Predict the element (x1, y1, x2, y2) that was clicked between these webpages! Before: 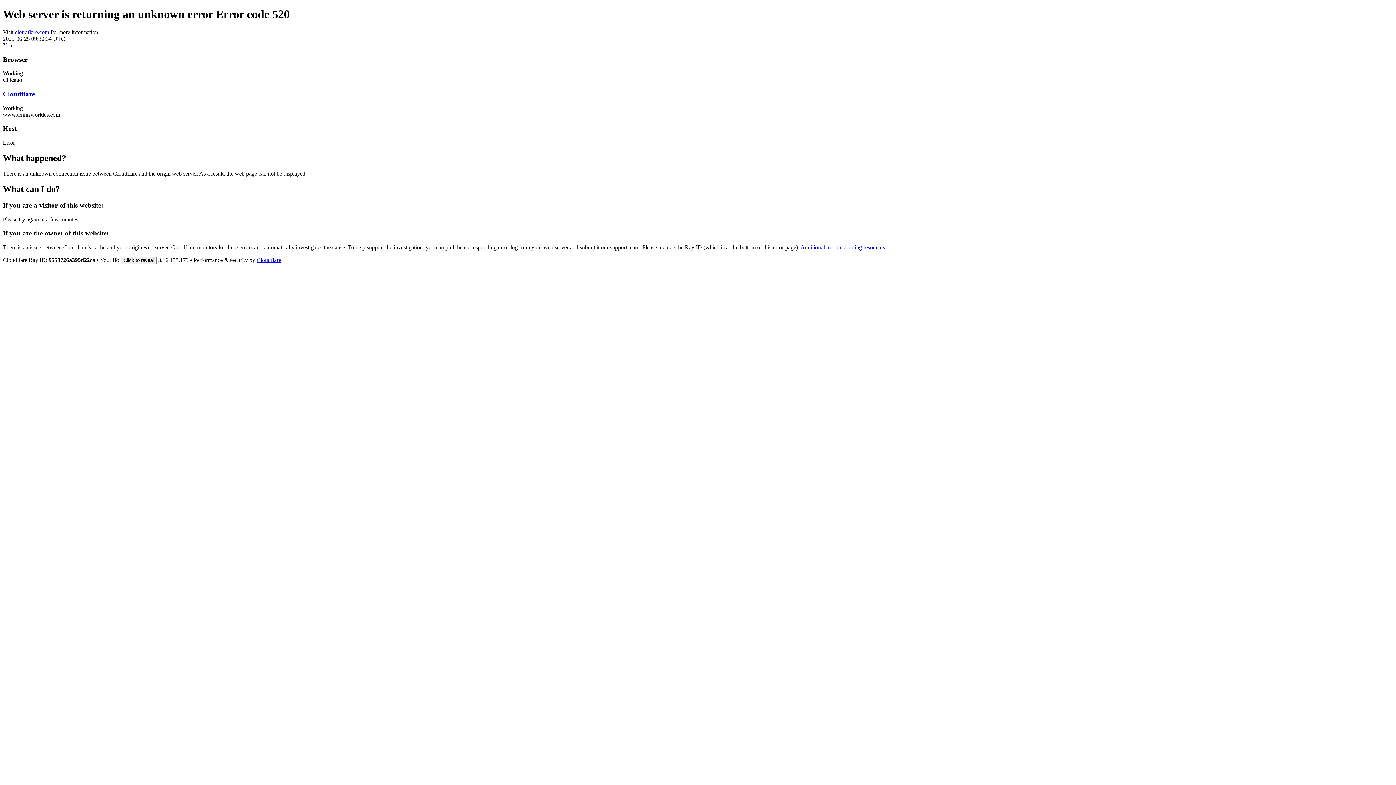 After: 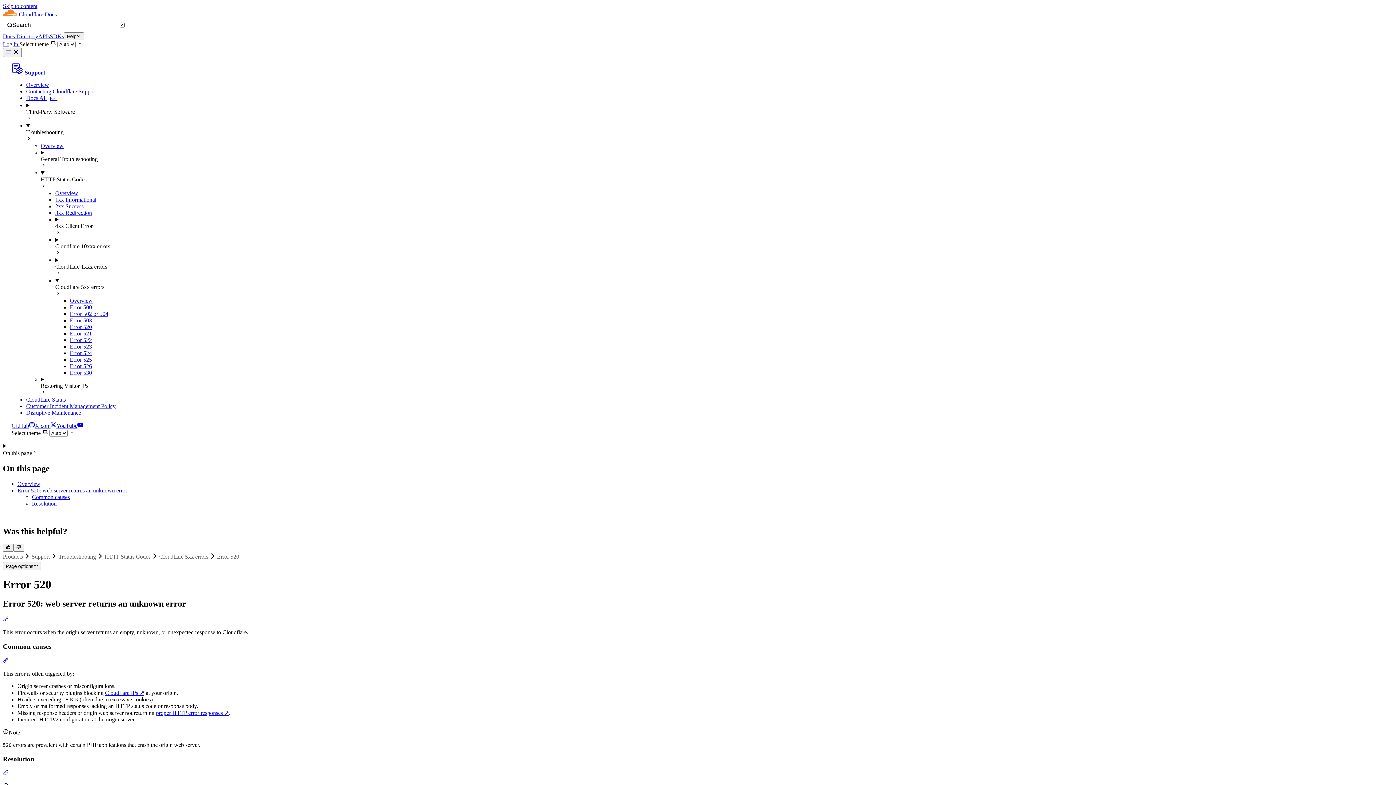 Action: label: Additional troubleshooting resources bbox: (800, 244, 885, 250)